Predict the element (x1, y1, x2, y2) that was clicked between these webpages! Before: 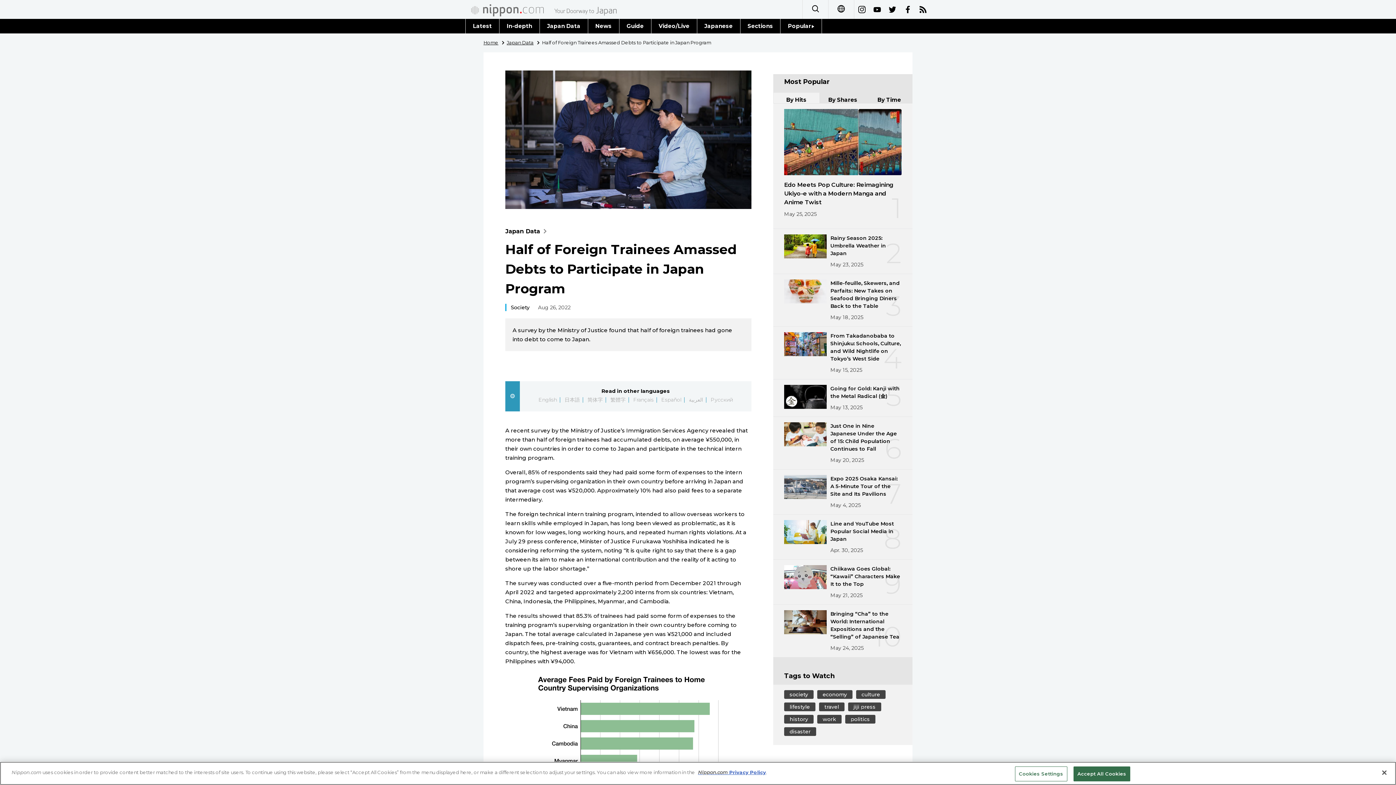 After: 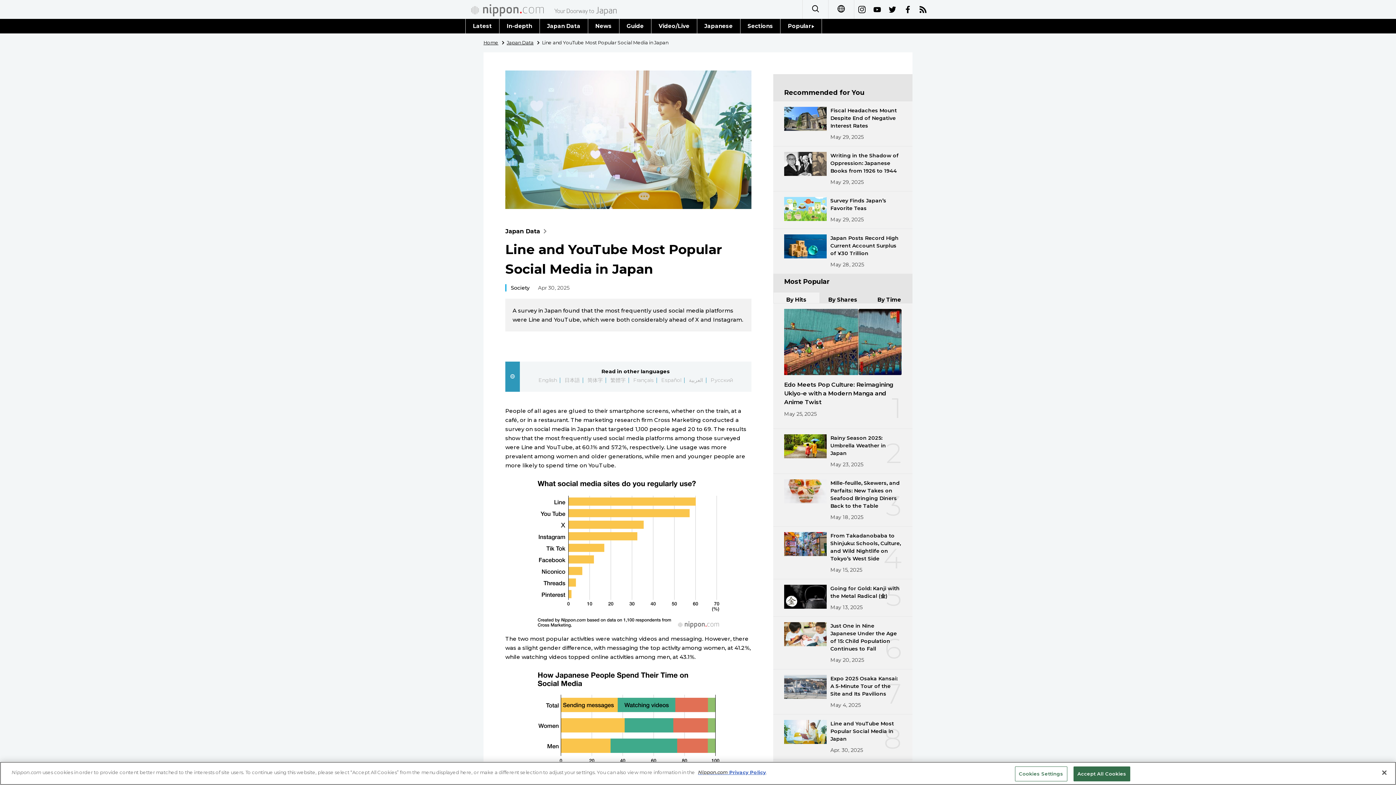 Action: bbox: (773, 514, 912, 559) label: 8

Line and YouTube Most Popular Social Media in Japan

Apr. 30, 2025